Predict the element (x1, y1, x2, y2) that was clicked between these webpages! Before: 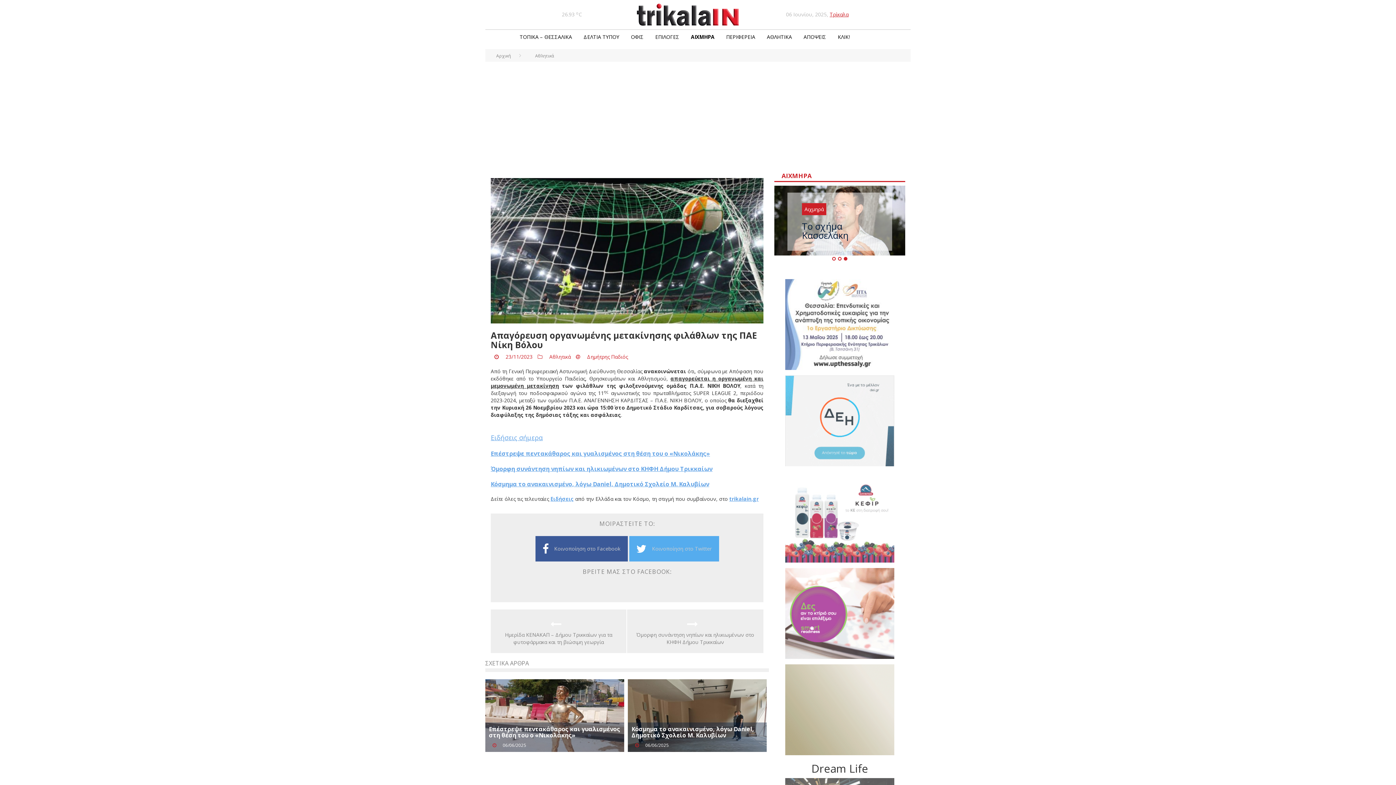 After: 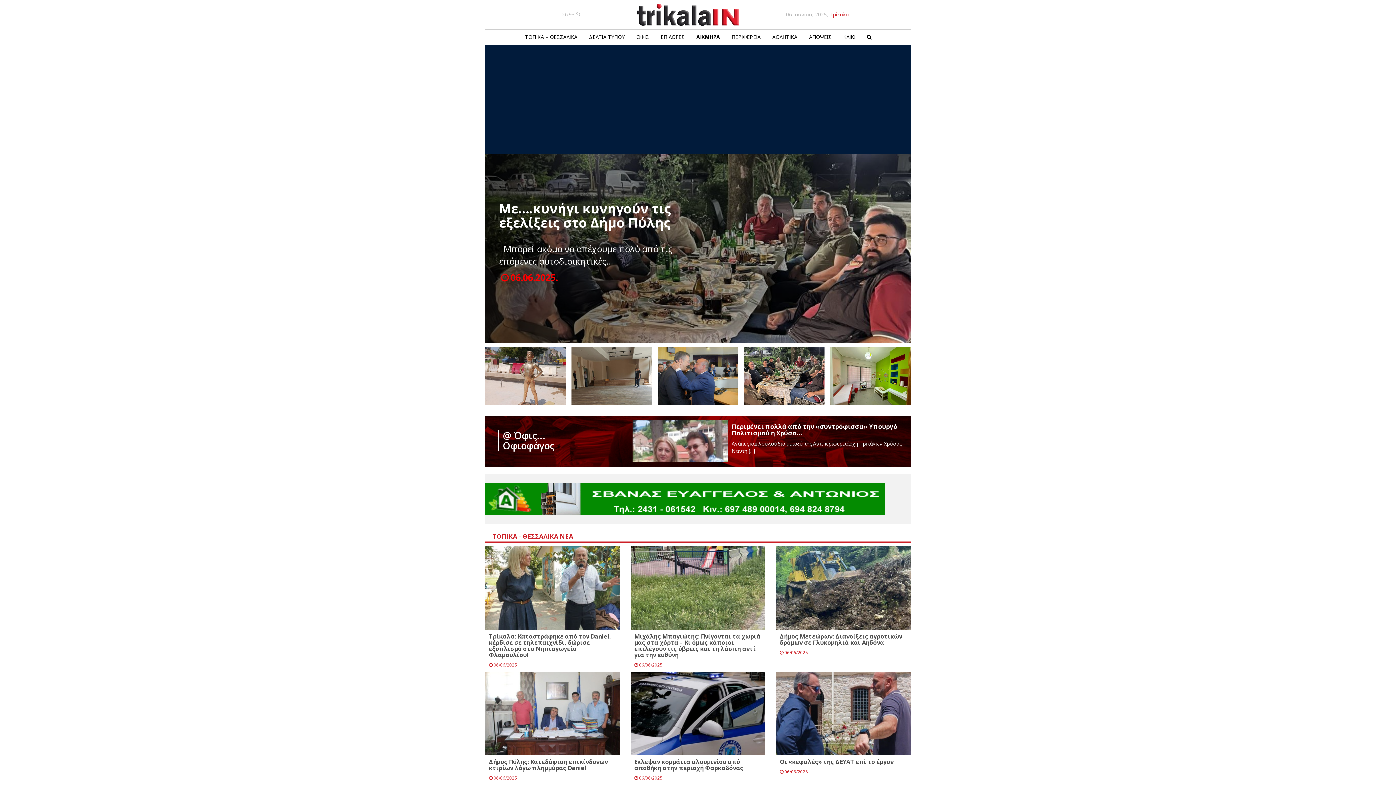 Action: bbox: (636, 3, 738, 25)